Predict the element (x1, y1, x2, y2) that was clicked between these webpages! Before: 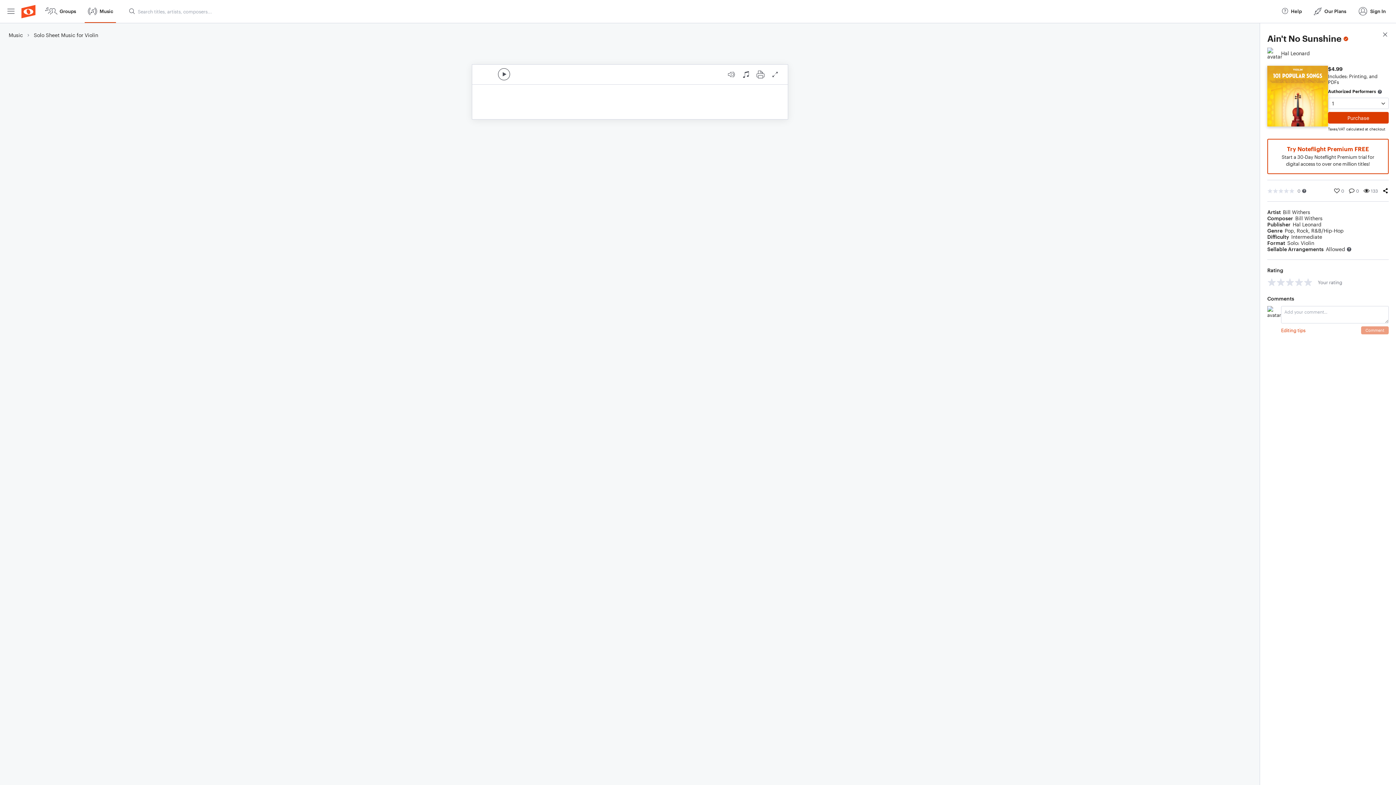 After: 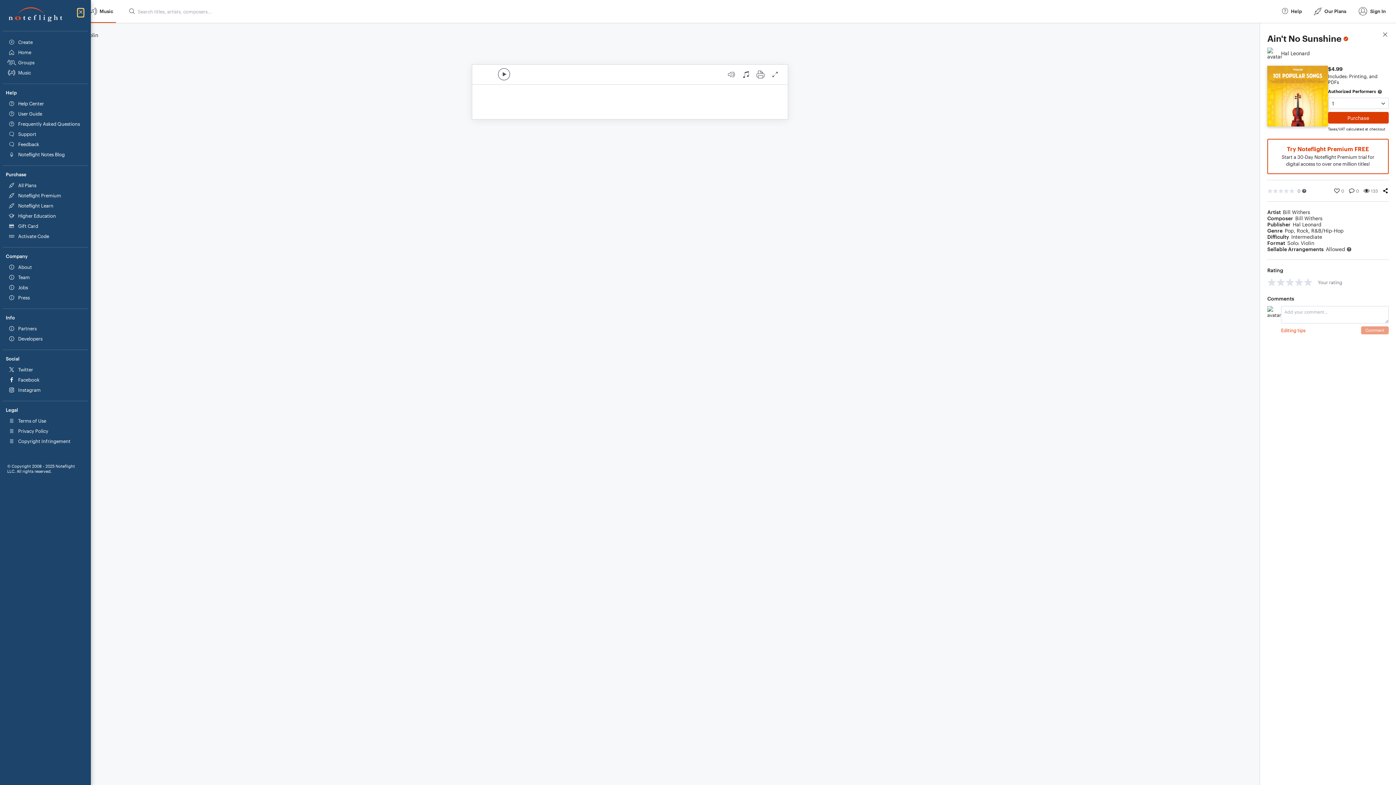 Action: bbox: (7, 0, 14, 22) label: Open Menu